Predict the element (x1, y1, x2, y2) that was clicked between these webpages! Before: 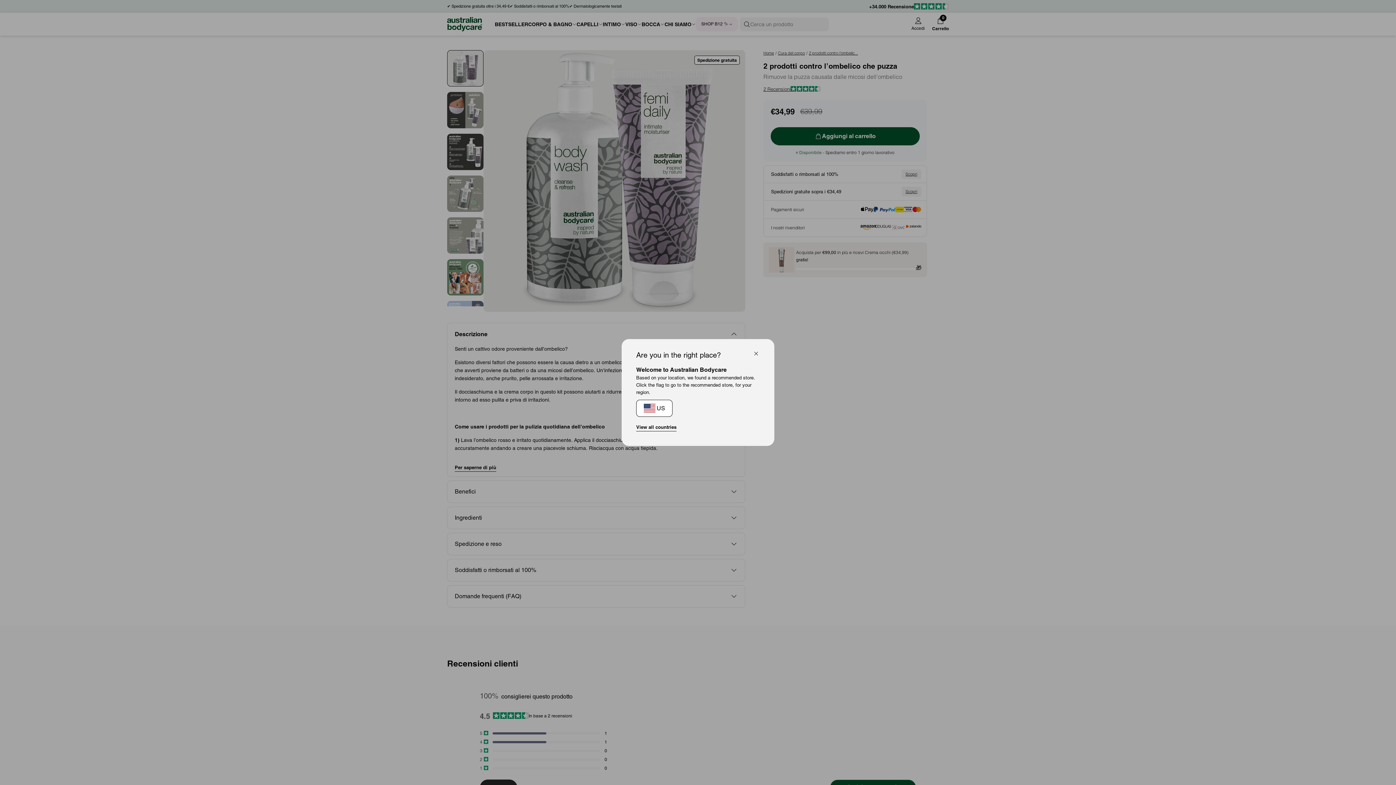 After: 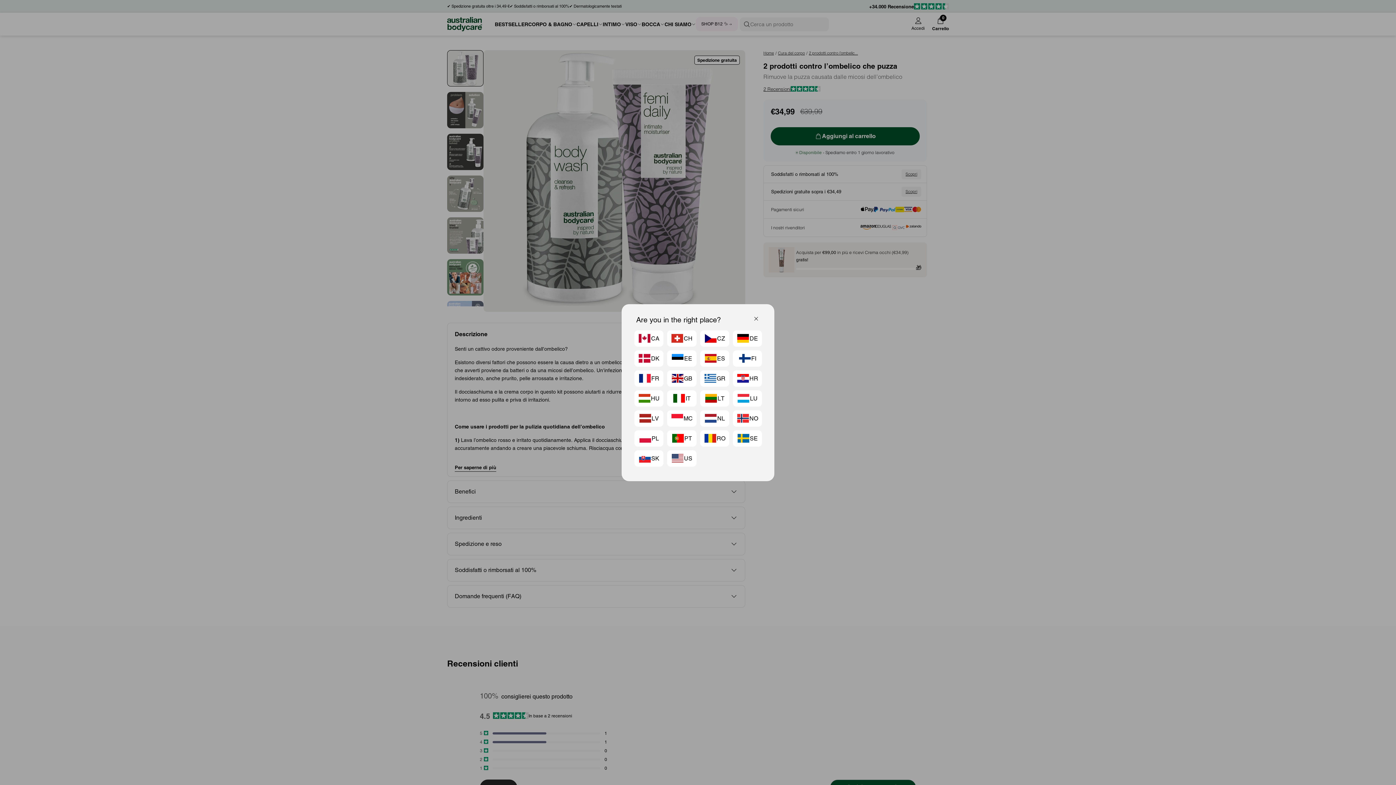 Action: label: View all countries bbox: (636, 423, 676, 431)